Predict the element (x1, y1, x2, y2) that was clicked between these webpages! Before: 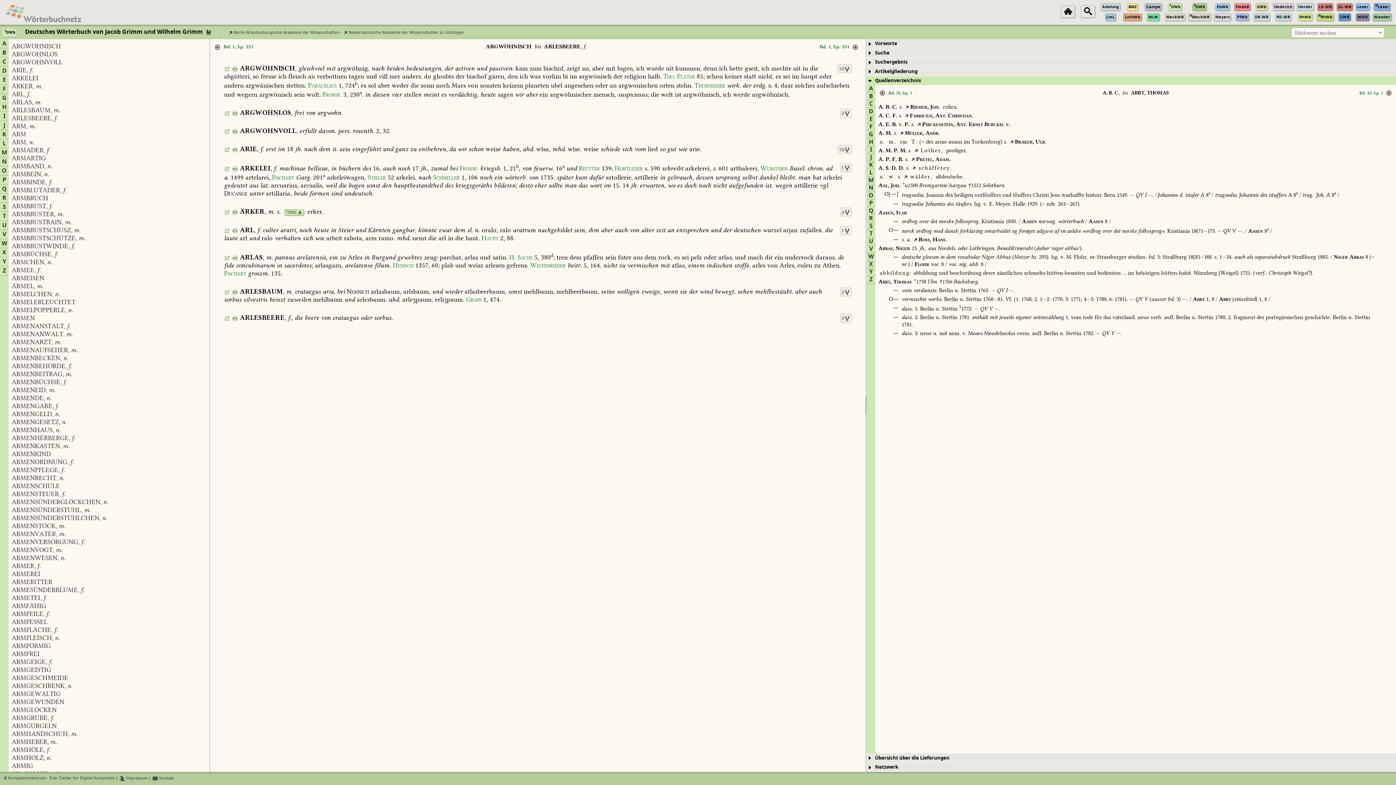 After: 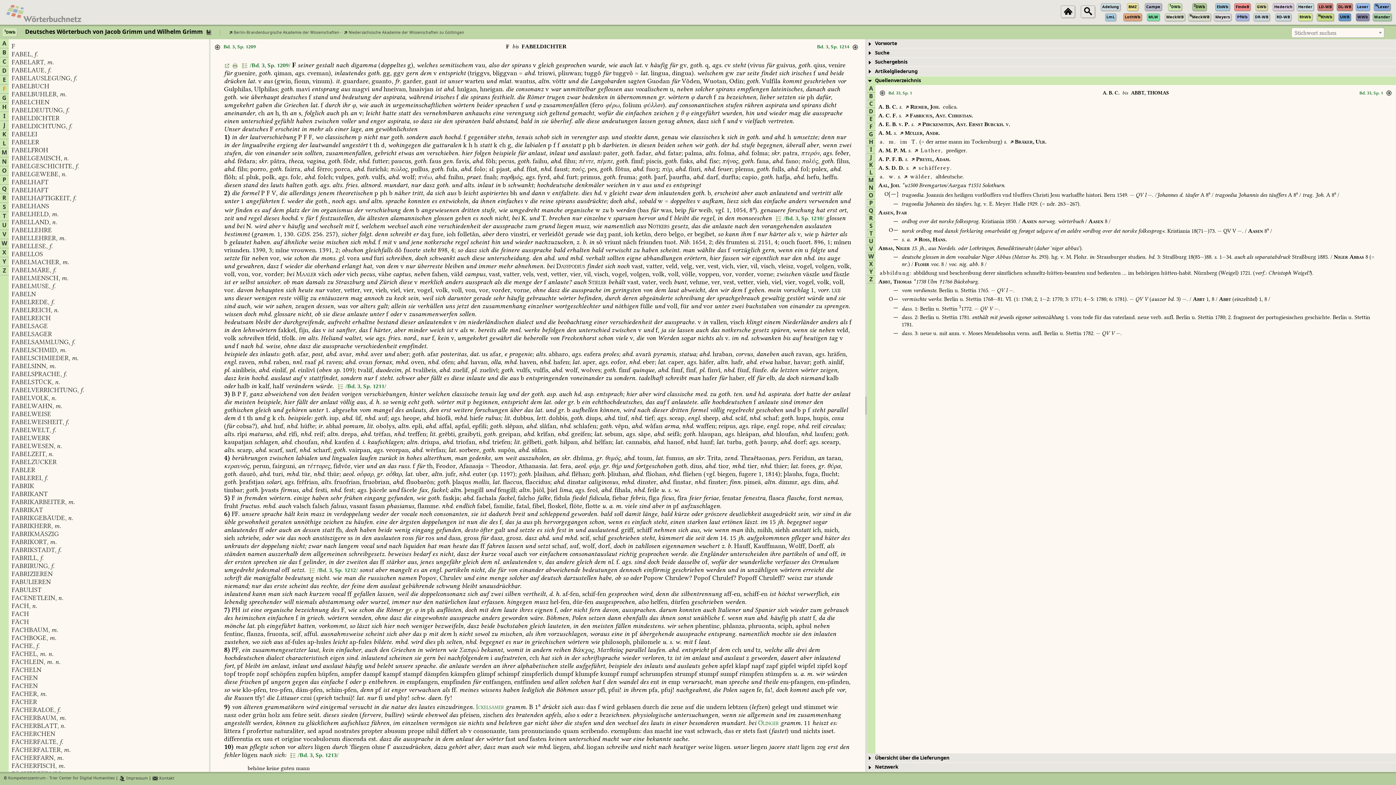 Action: bbox: (2, 84, 6, 93) label: F